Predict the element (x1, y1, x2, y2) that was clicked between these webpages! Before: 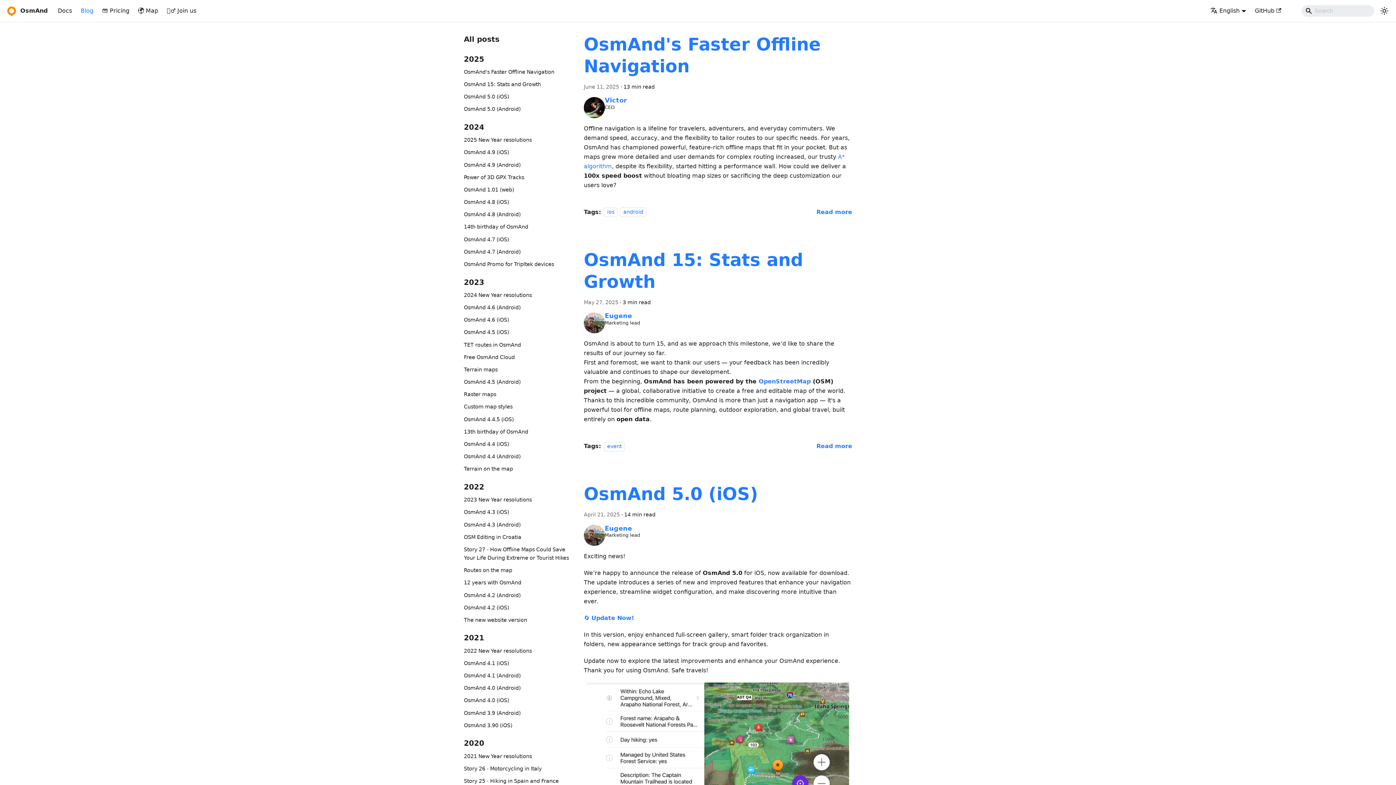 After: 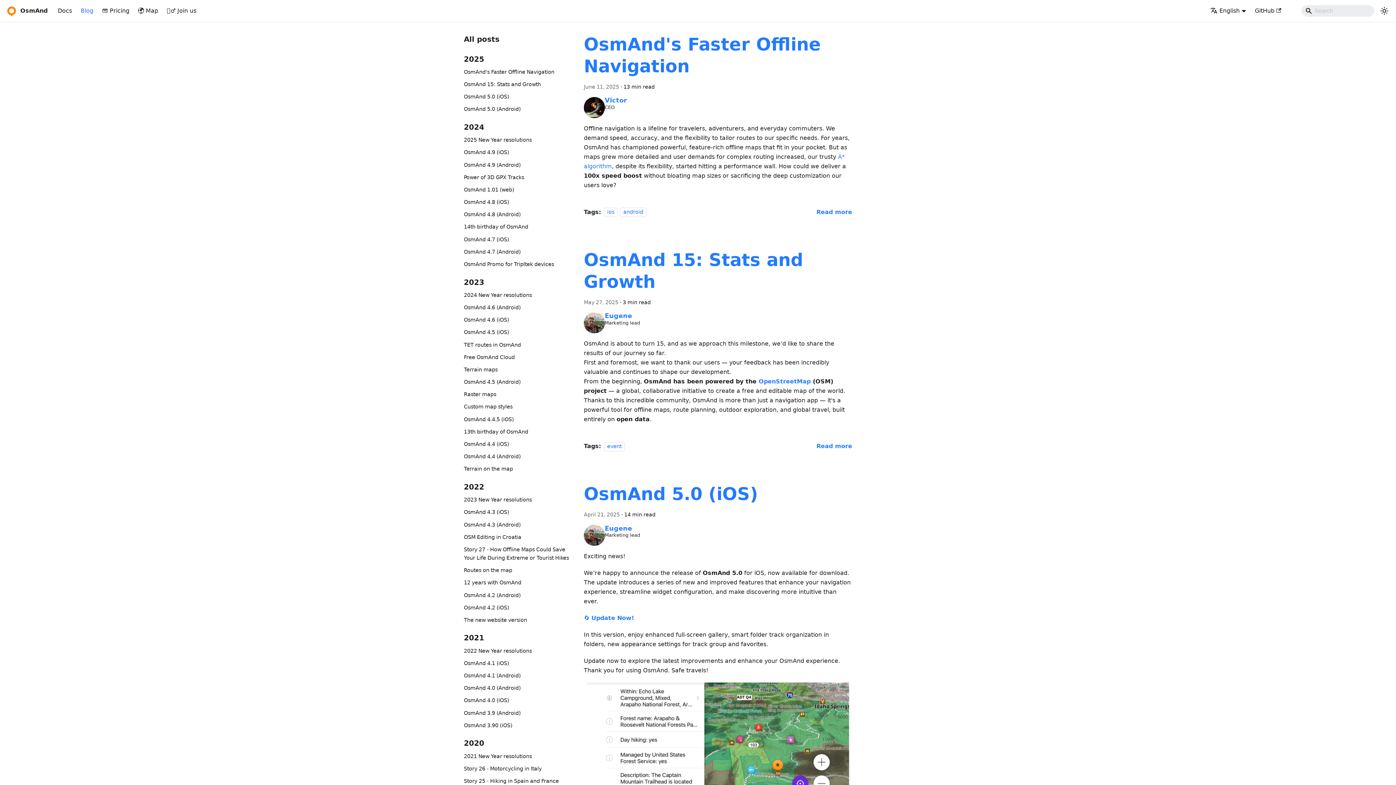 Action: bbox: (584, 97, 604, 118)